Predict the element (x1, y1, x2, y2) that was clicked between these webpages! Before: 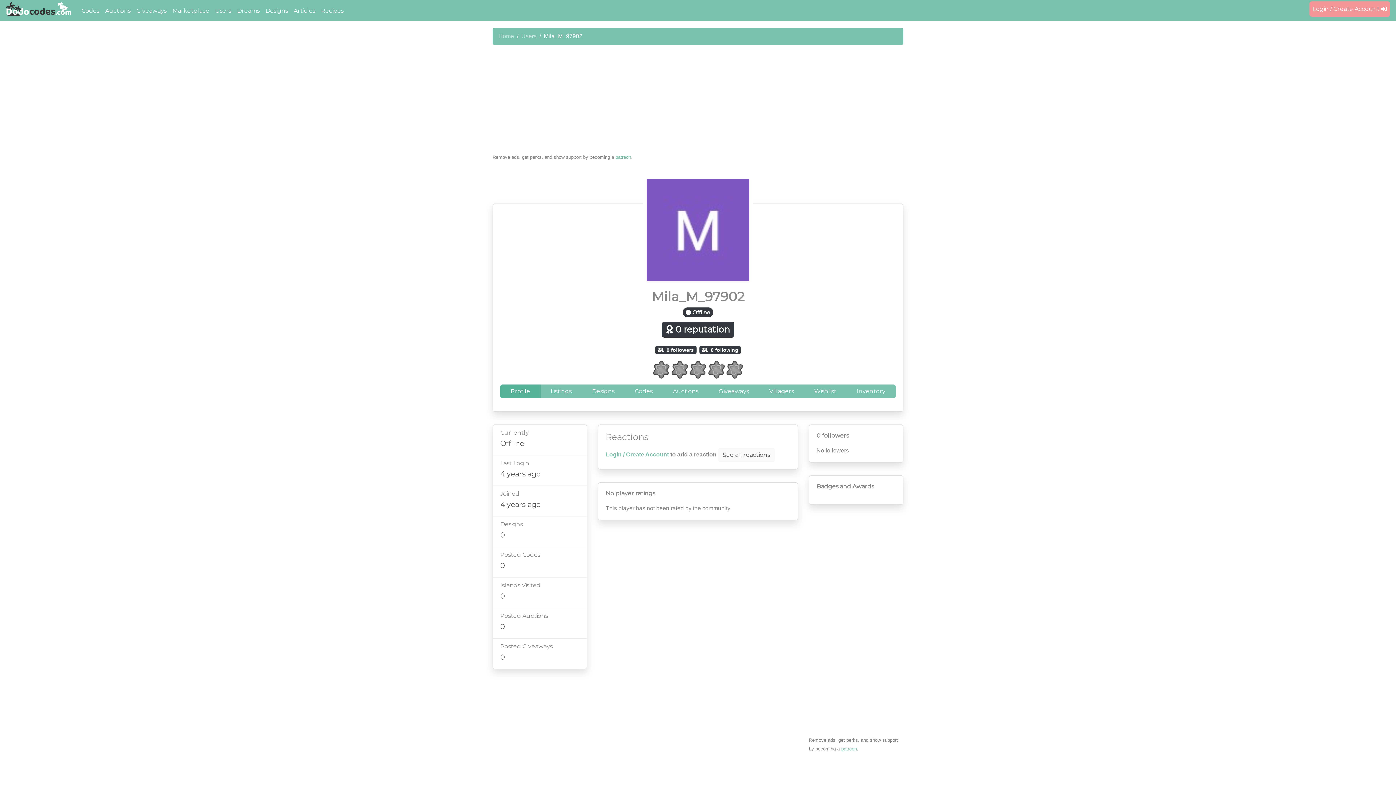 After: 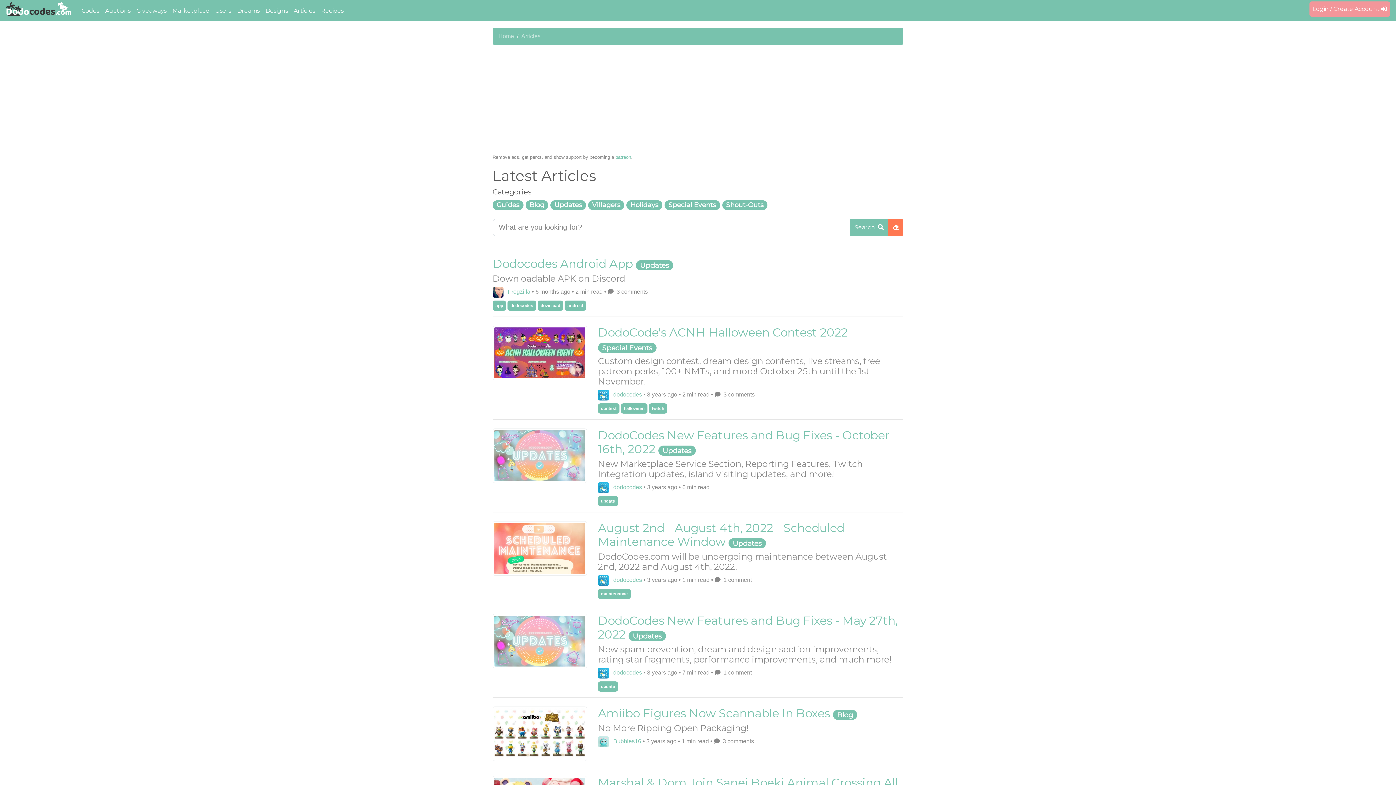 Action: bbox: (290, 3, 318, 18) label: Articles